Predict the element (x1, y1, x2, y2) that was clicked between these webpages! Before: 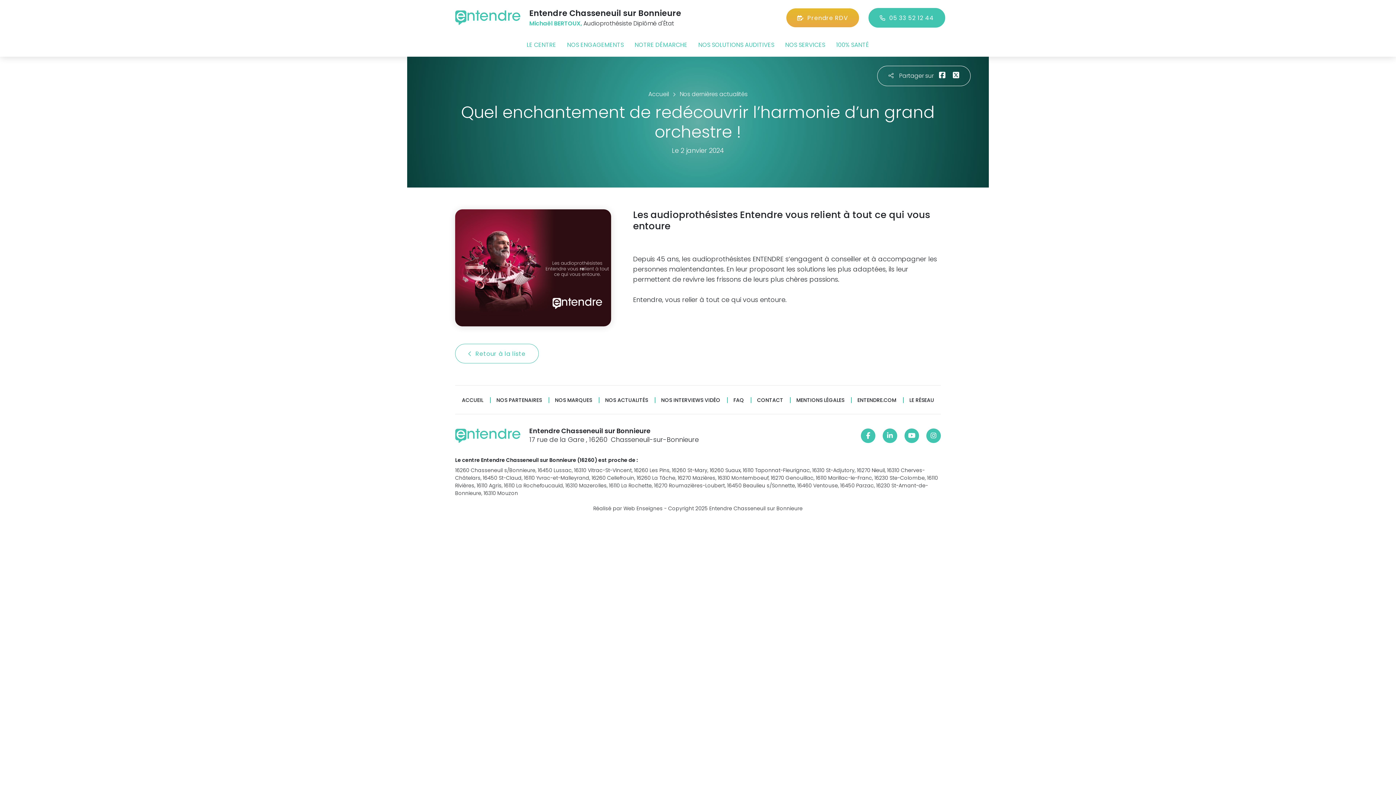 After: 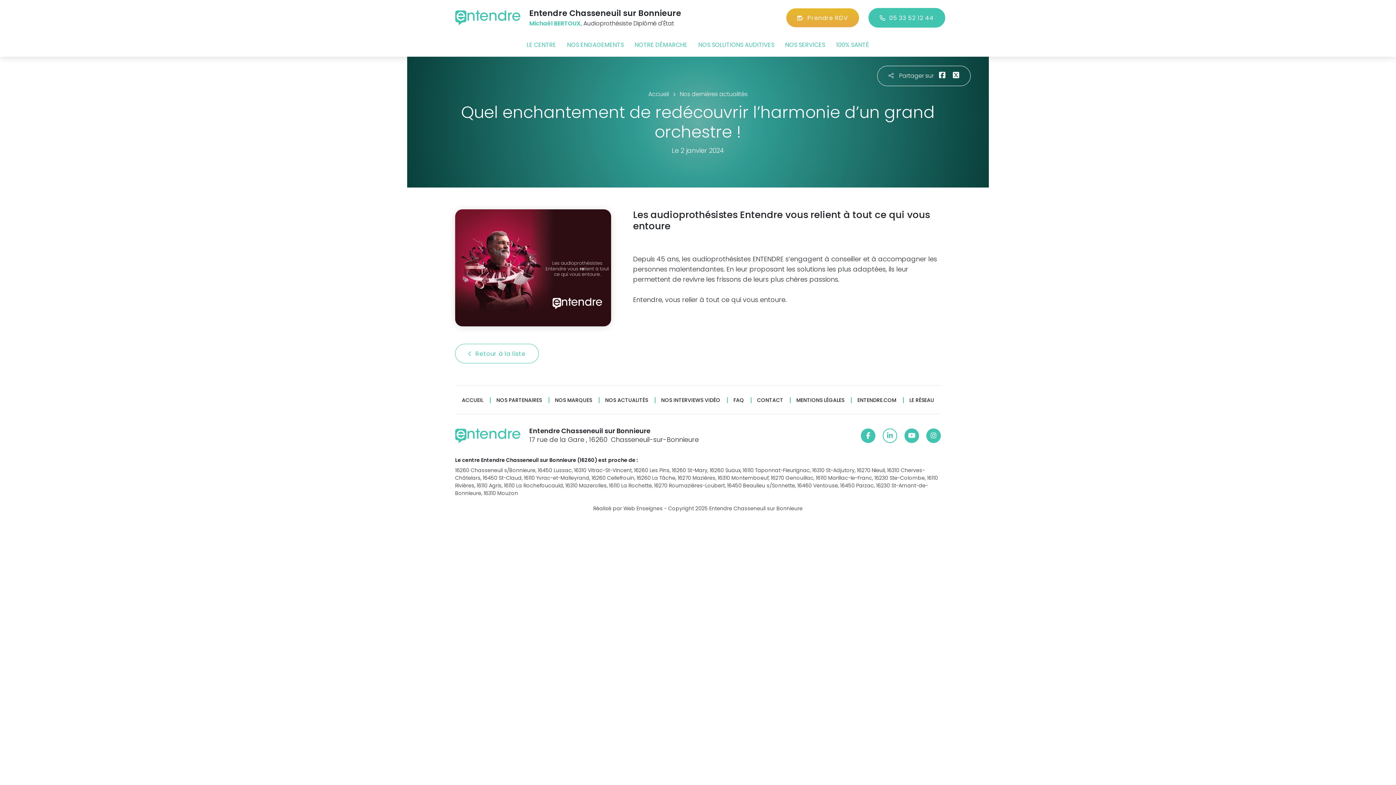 Action: bbox: (882, 428, 897, 443)